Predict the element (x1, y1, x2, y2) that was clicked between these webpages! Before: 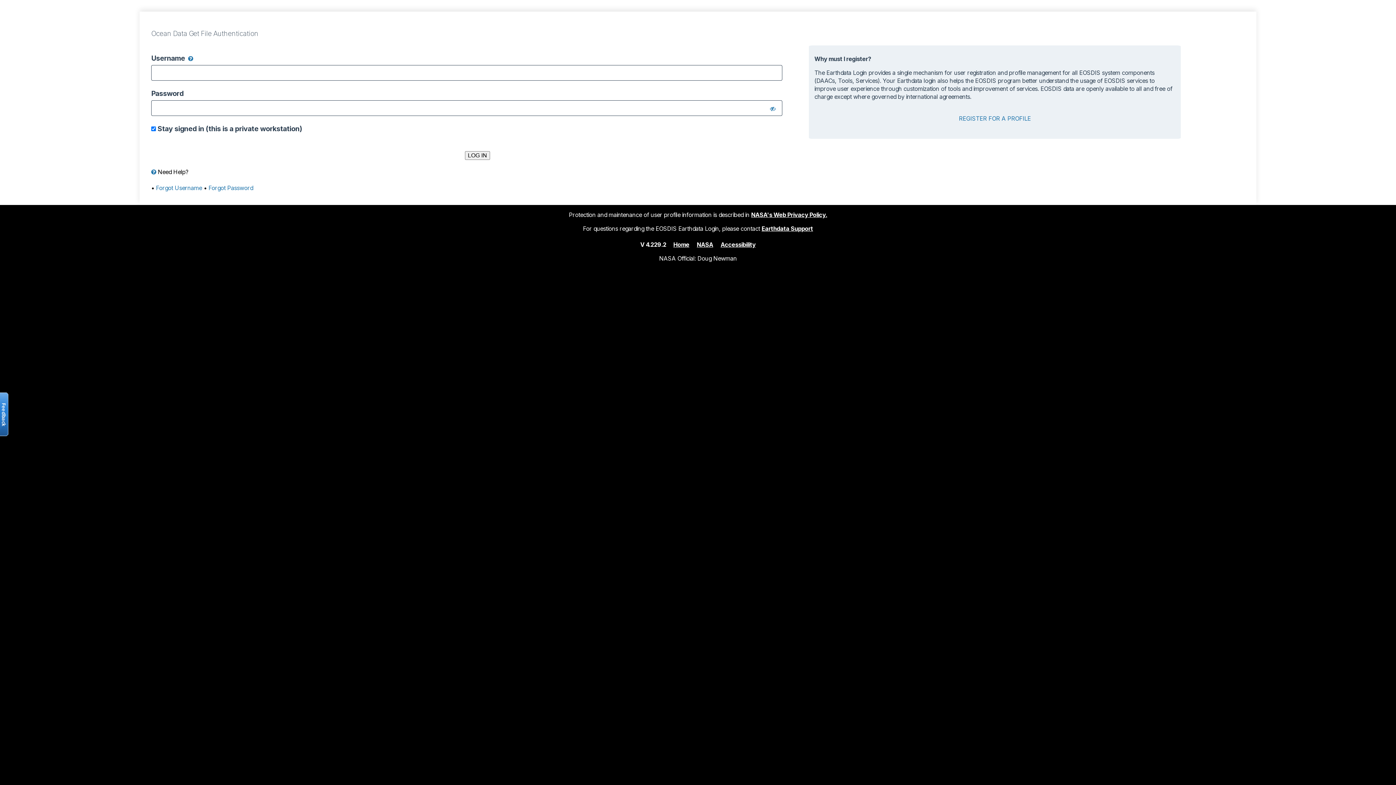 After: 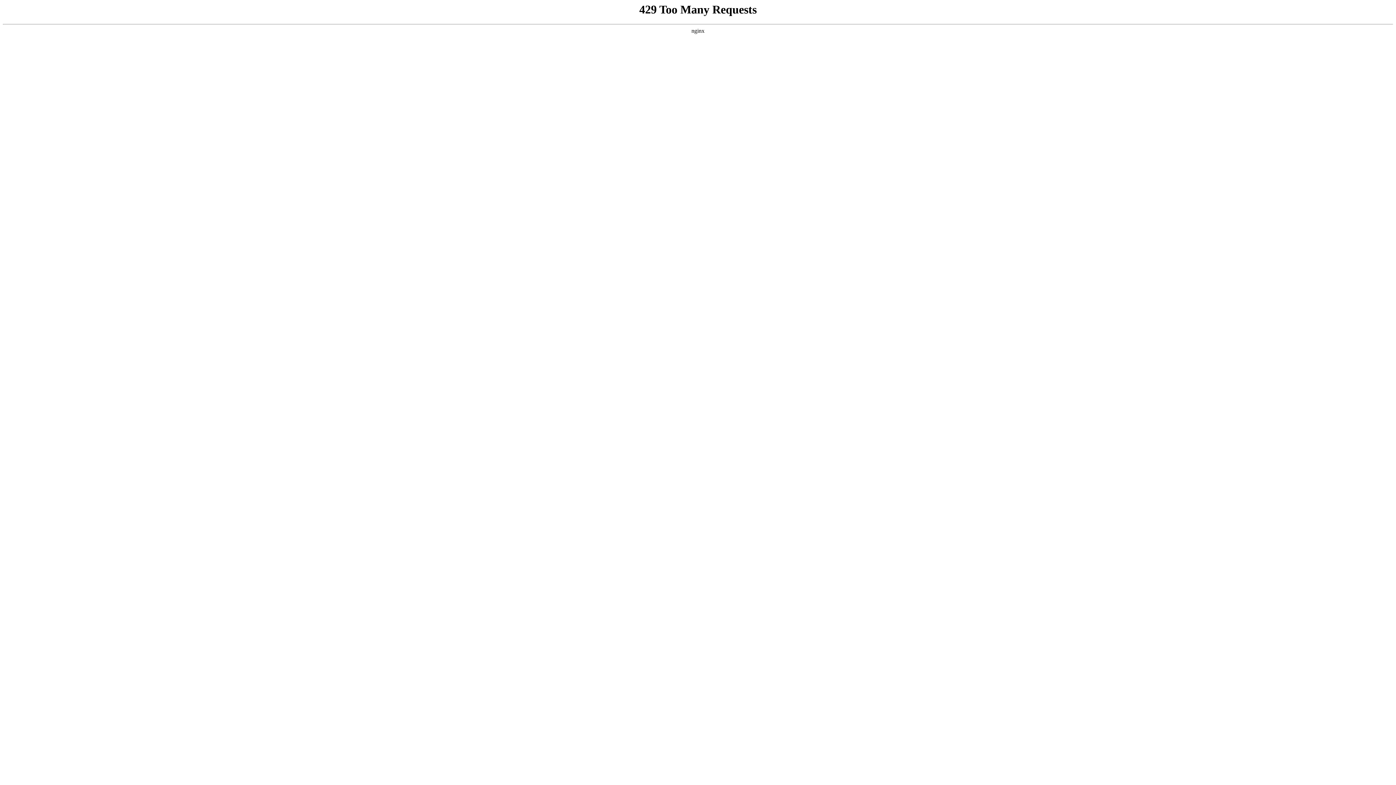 Action: label: NASA bbox: (697, 240, 713, 248)